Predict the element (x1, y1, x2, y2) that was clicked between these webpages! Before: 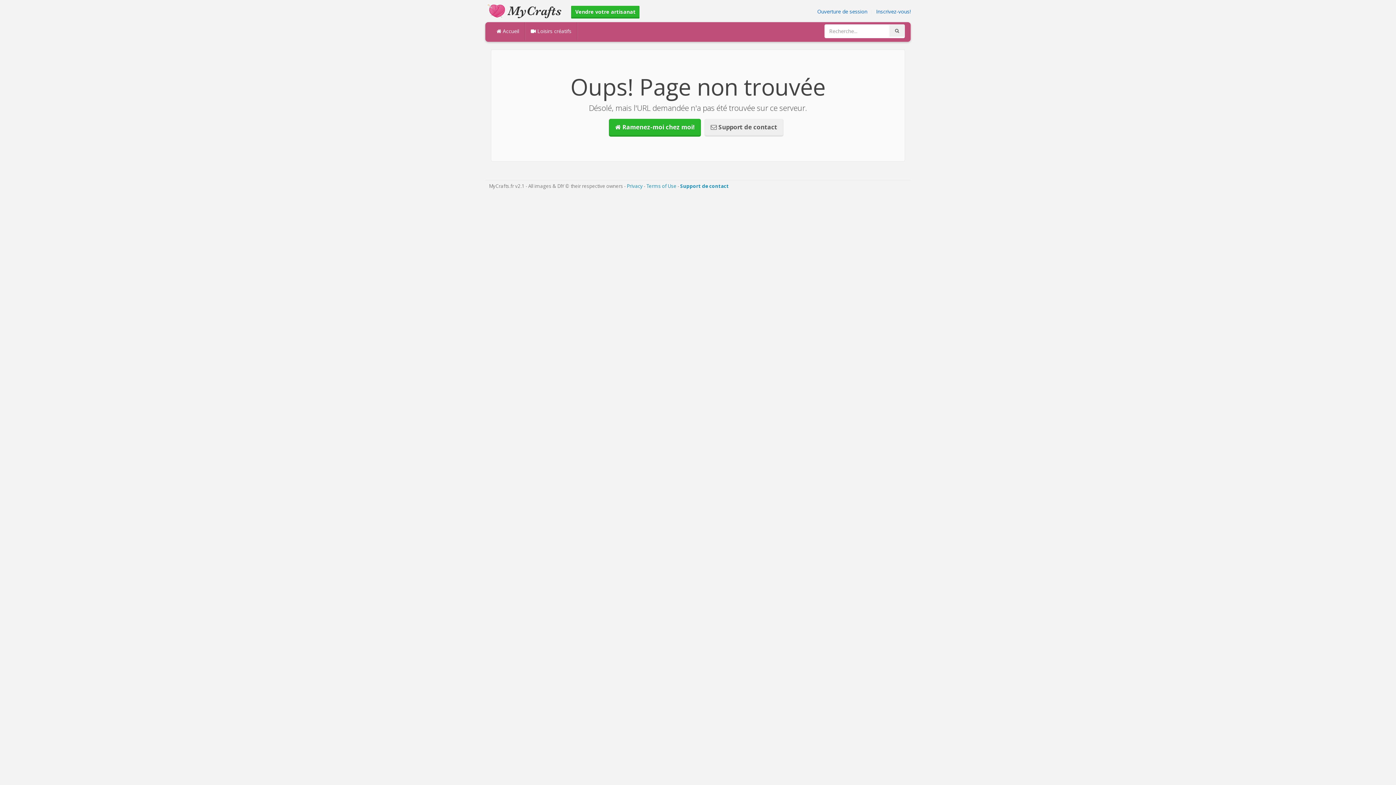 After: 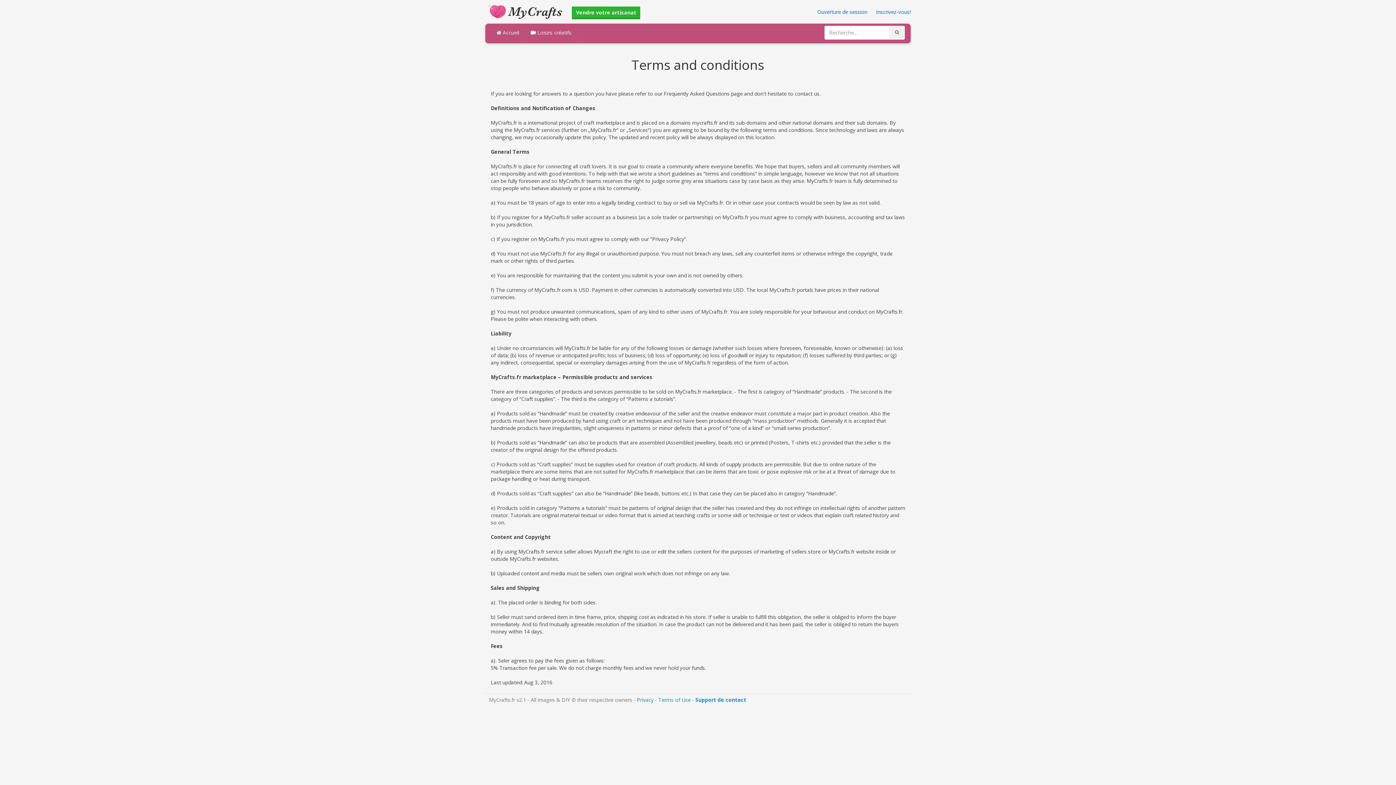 Action: bbox: (646, 182, 676, 189) label: Terms of Use